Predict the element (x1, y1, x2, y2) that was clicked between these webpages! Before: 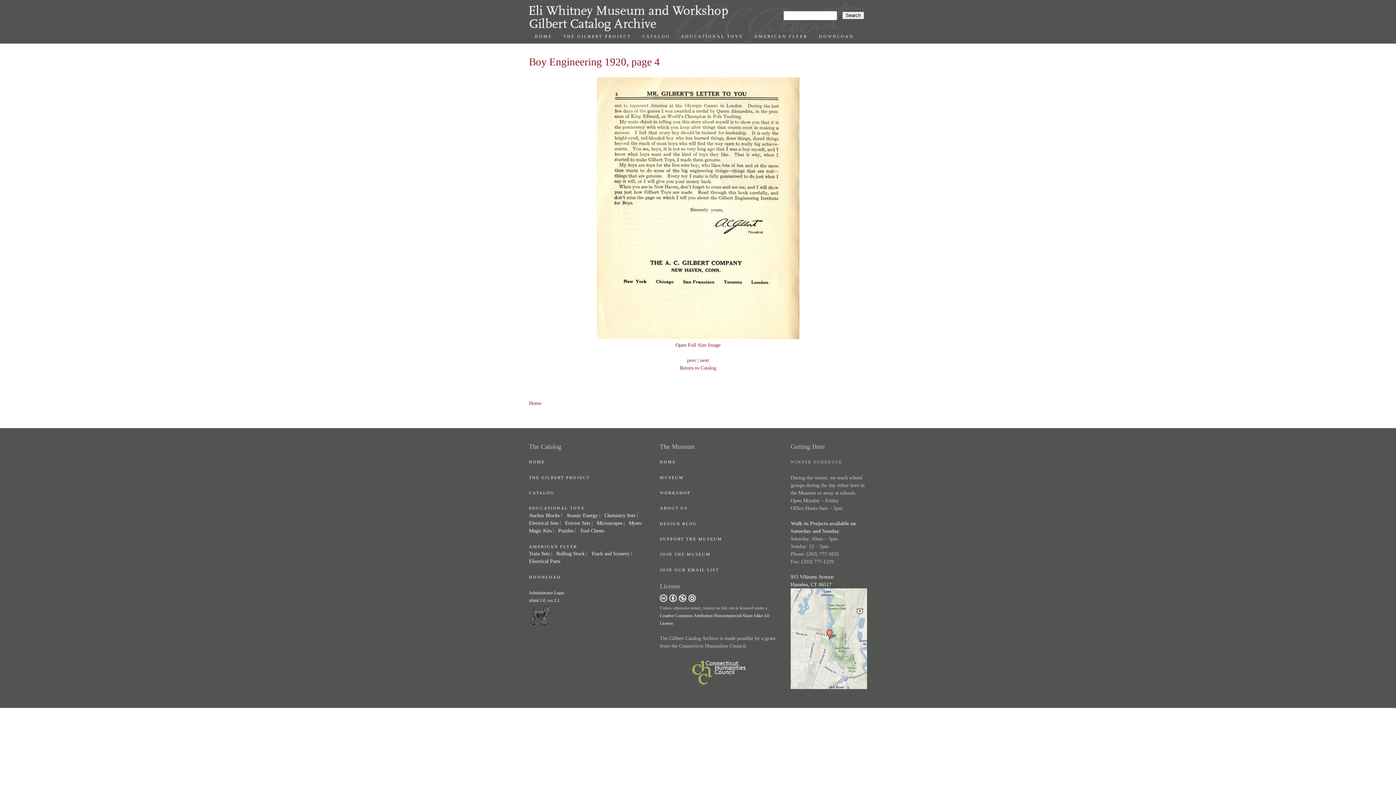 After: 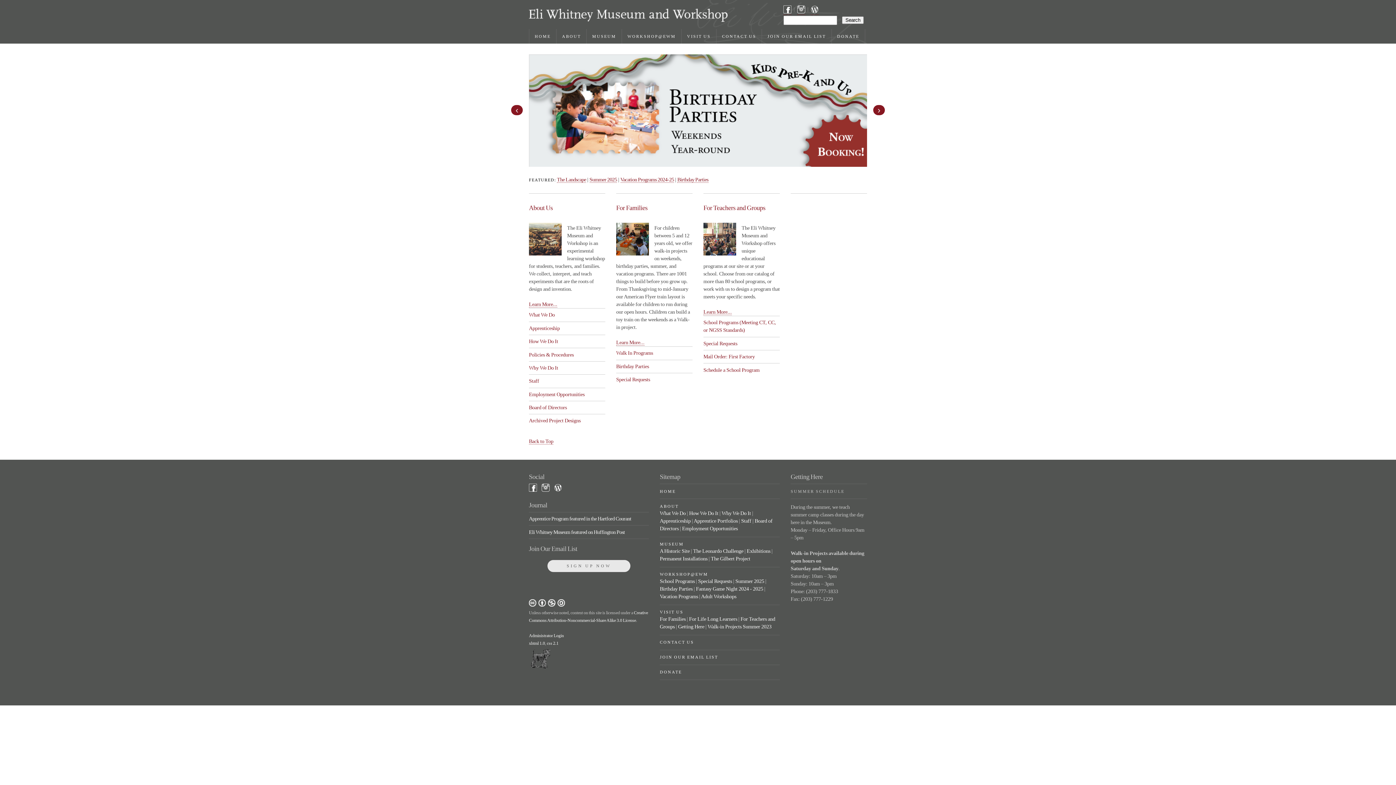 Action: bbox: (529, 460, 545, 464) label: HOME